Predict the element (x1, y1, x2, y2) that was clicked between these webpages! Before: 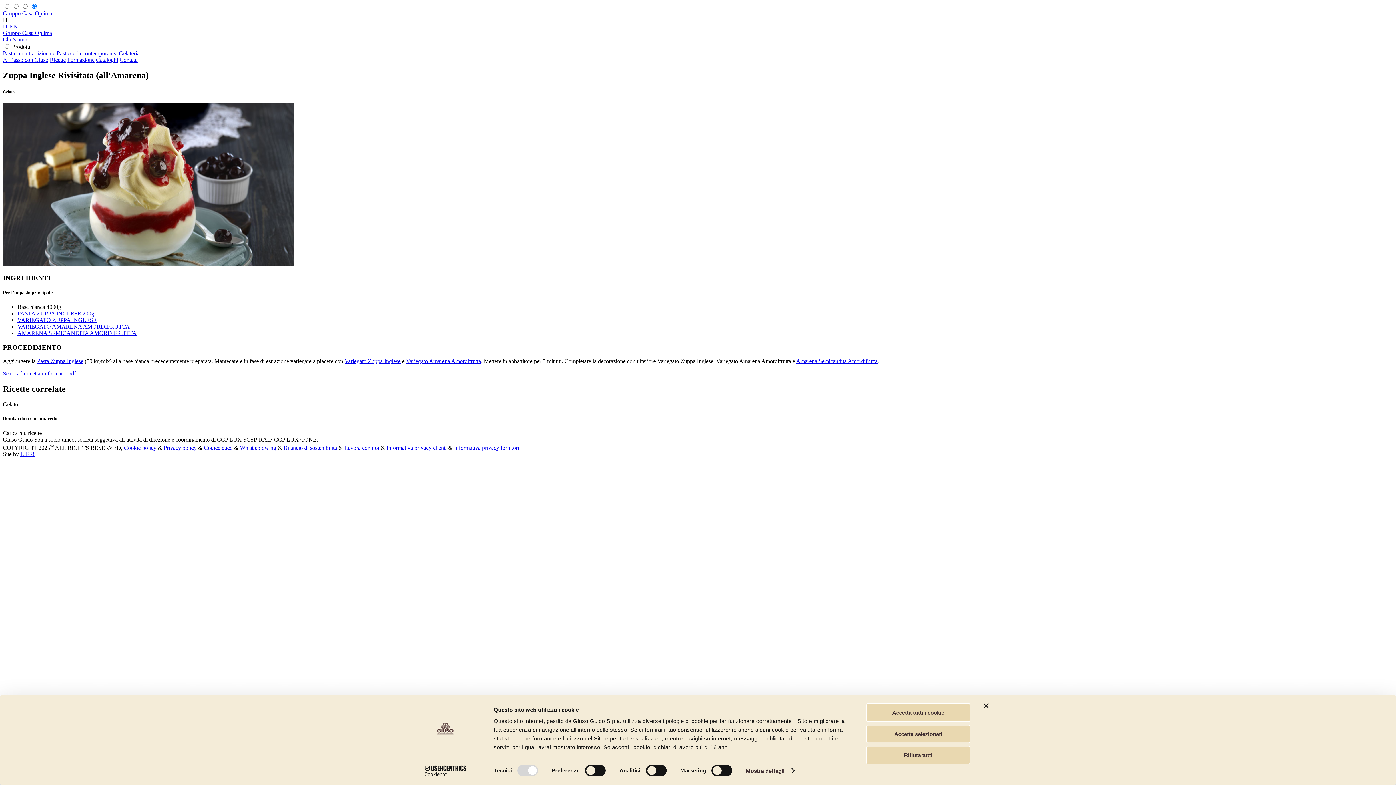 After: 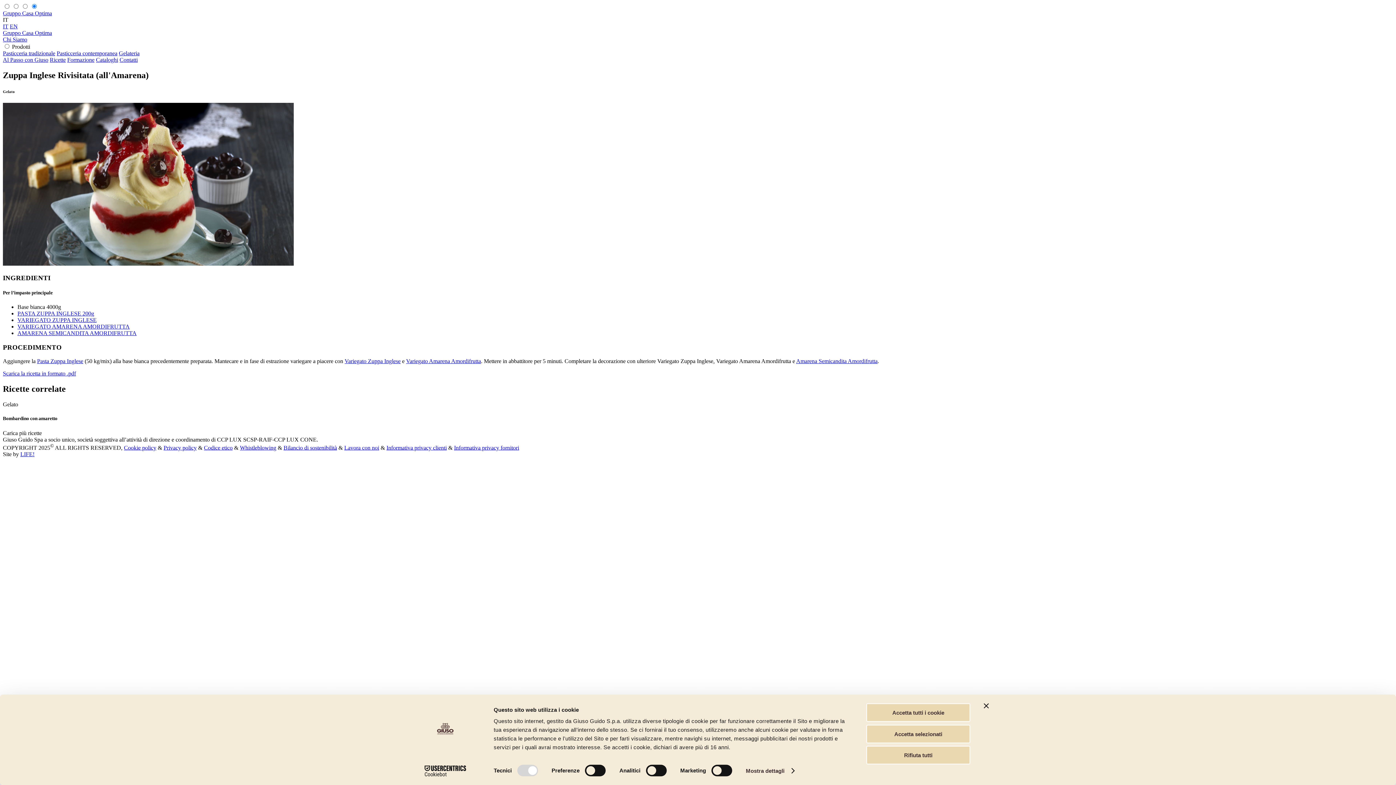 Action: bbox: (17, 323, 129, 329) label: VARIEGATO AMARENA AMORDIFRUTTA